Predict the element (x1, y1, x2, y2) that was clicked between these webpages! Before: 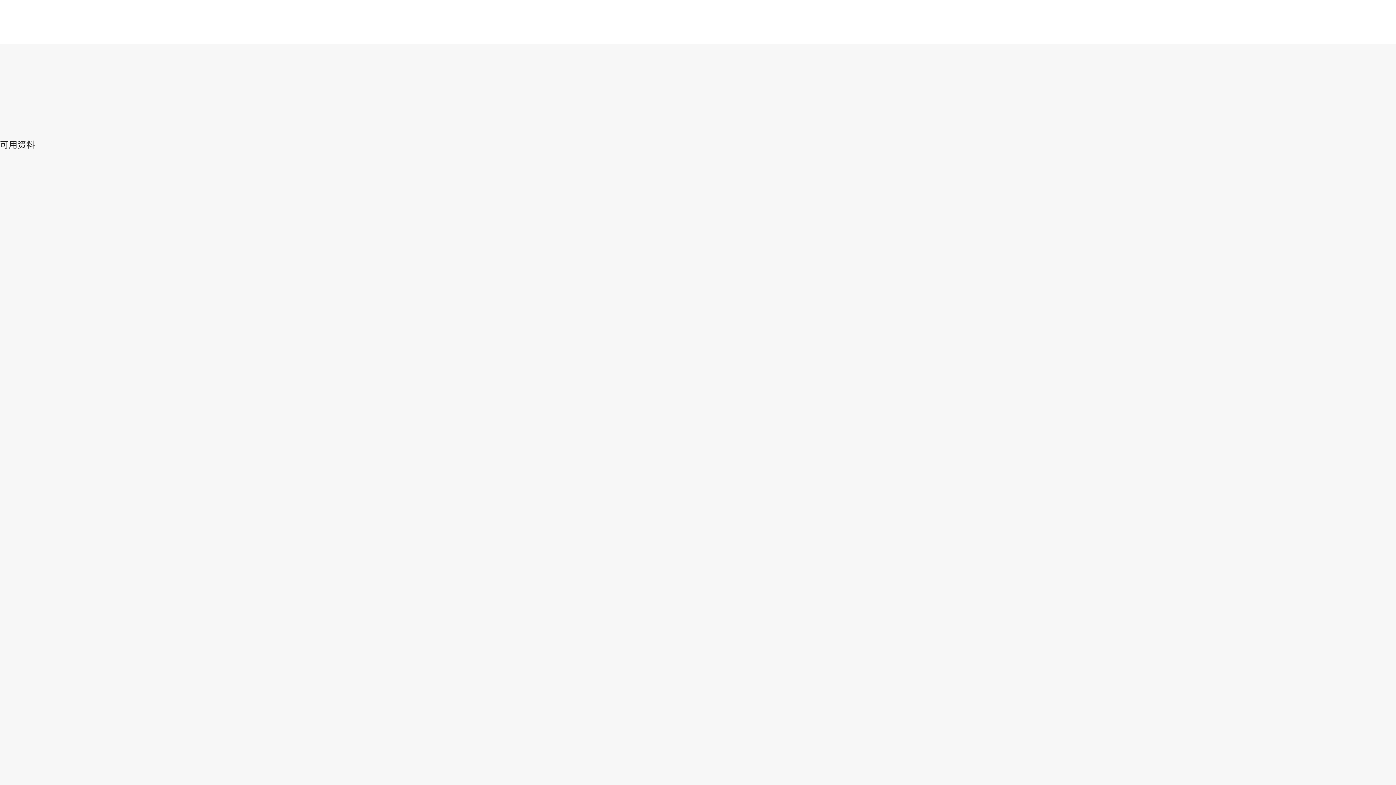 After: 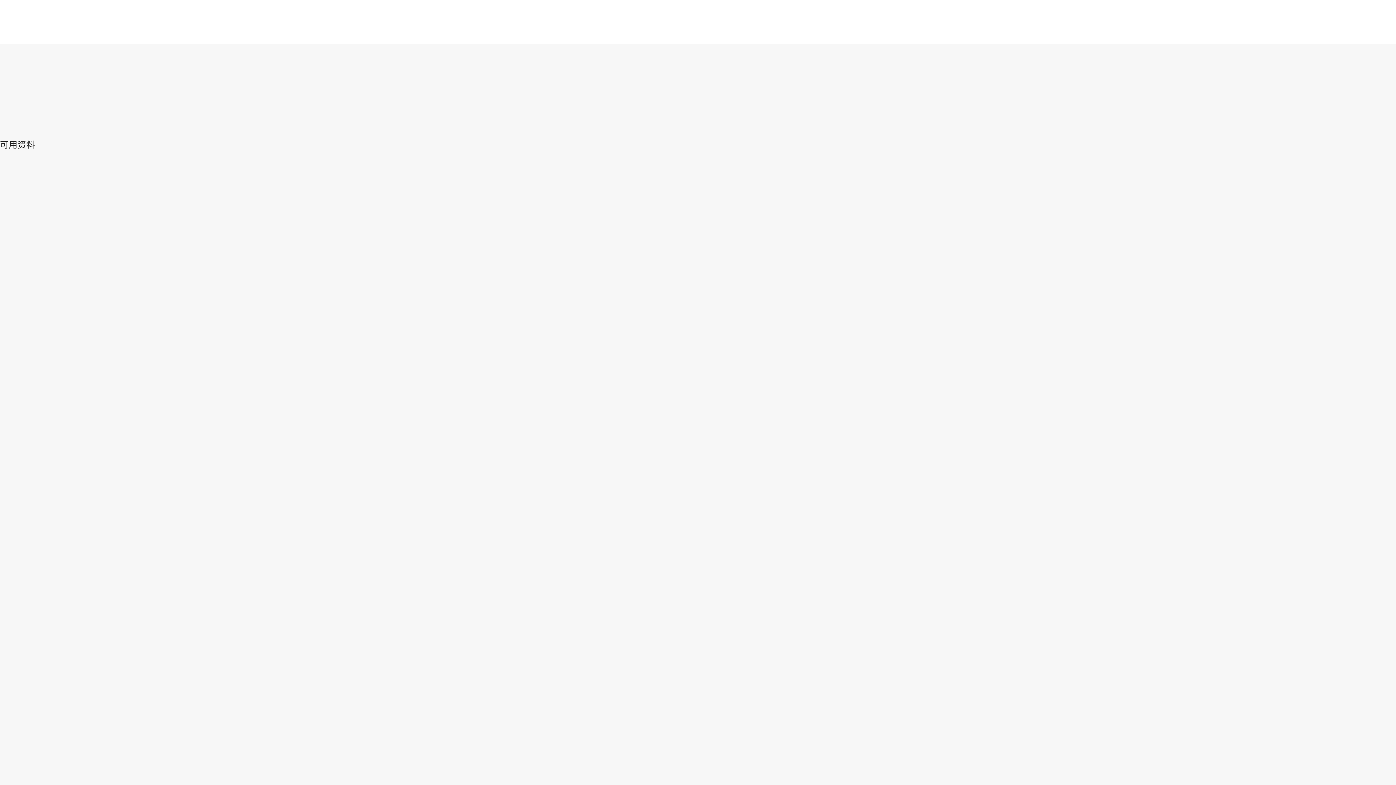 Action: label: 主要文本 bbox: (0, 156, 35, 173)